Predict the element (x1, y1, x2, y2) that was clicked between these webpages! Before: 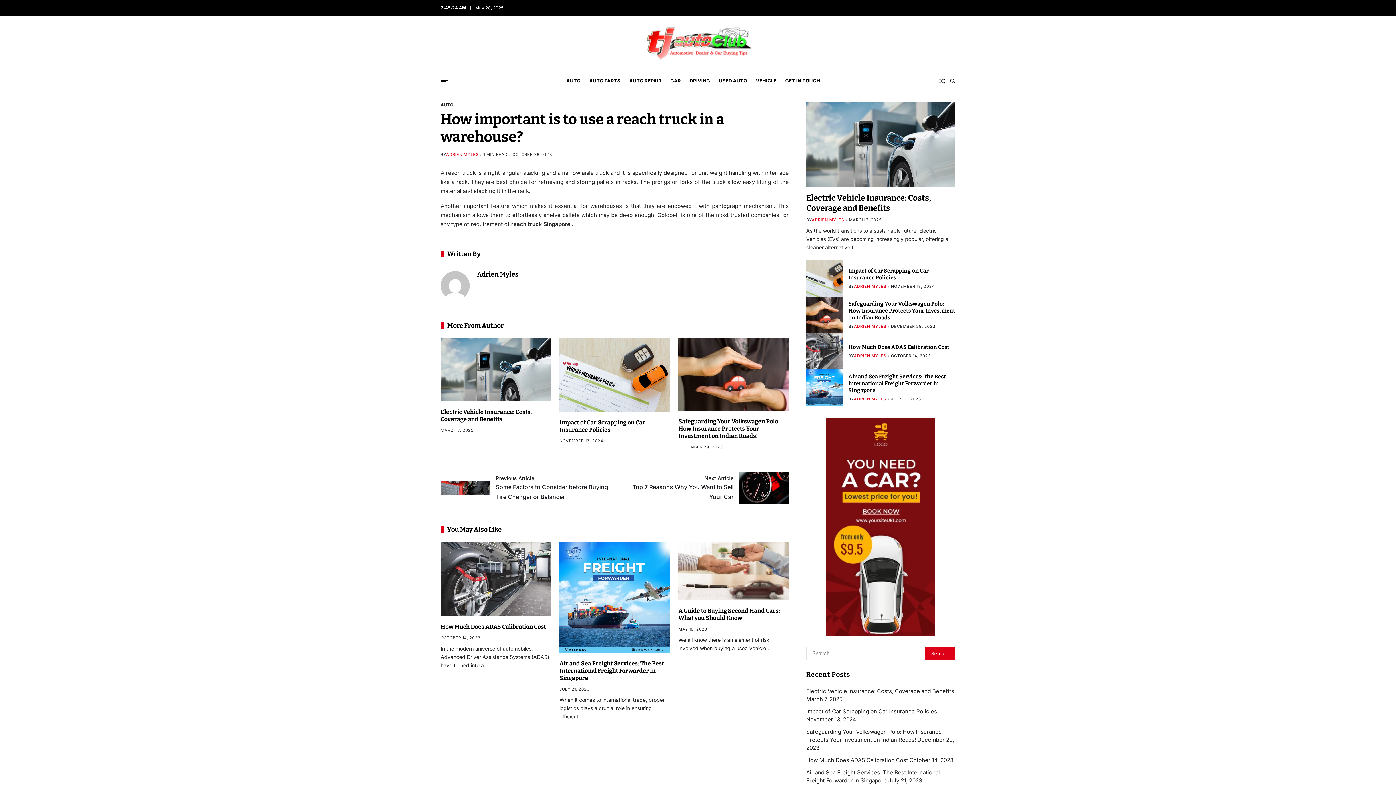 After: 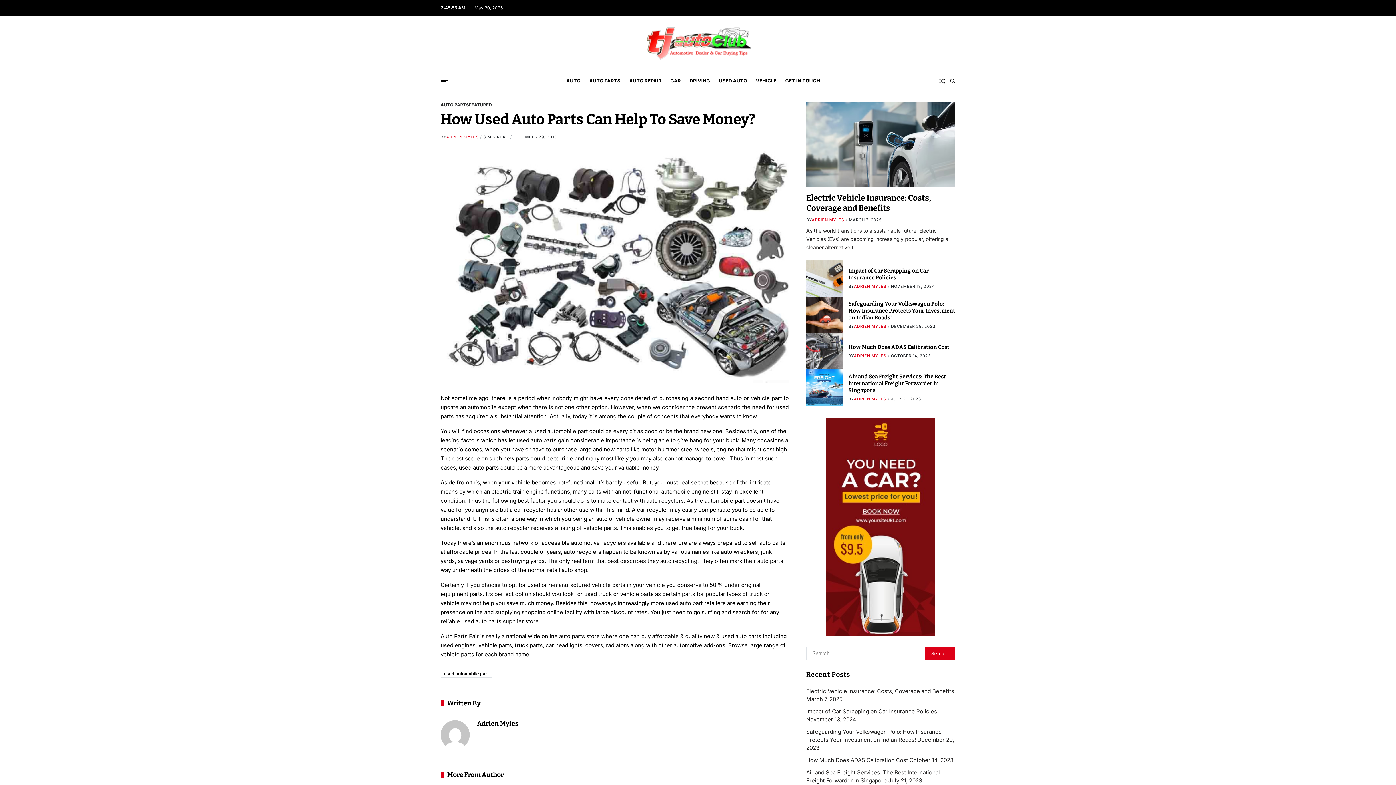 Action: bbox: (938, 77, 945, 84) label: Random Article